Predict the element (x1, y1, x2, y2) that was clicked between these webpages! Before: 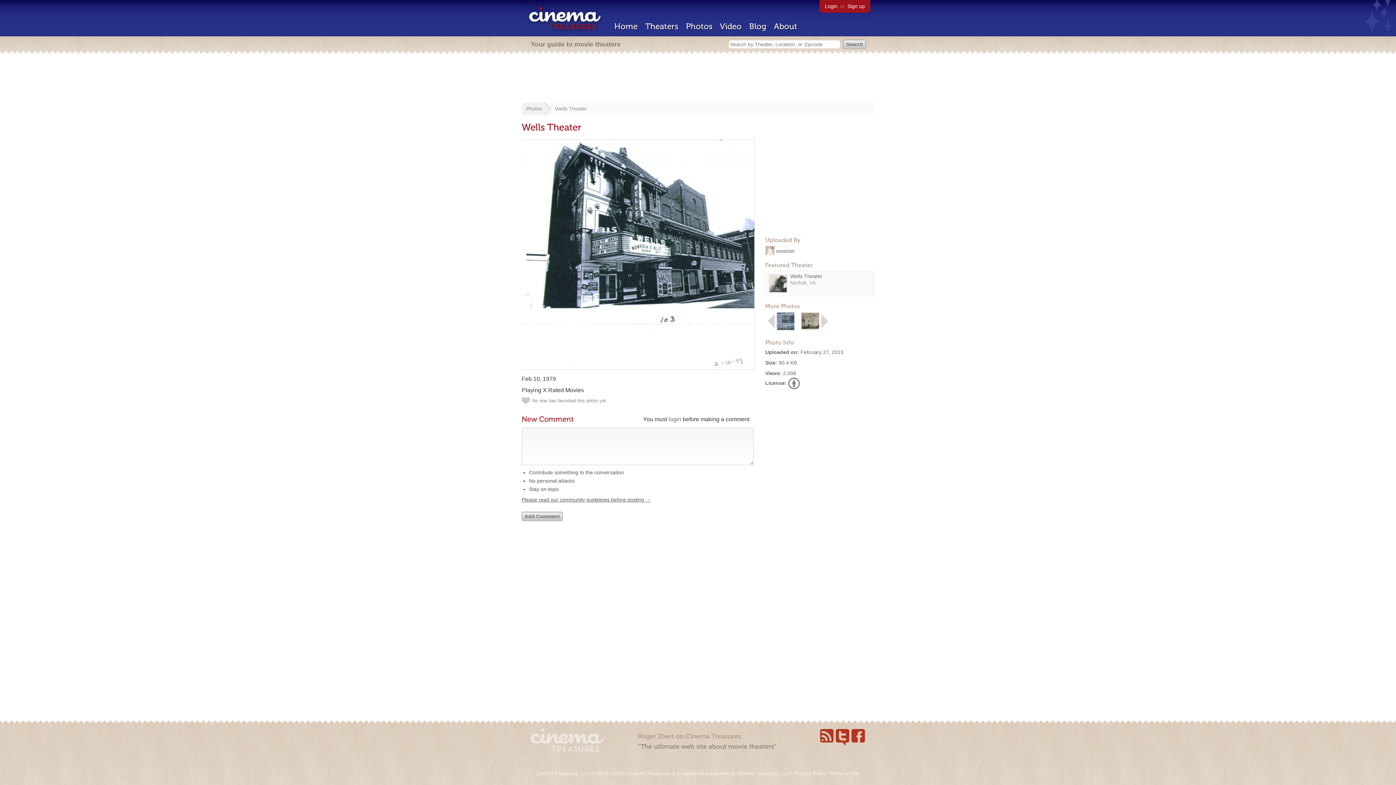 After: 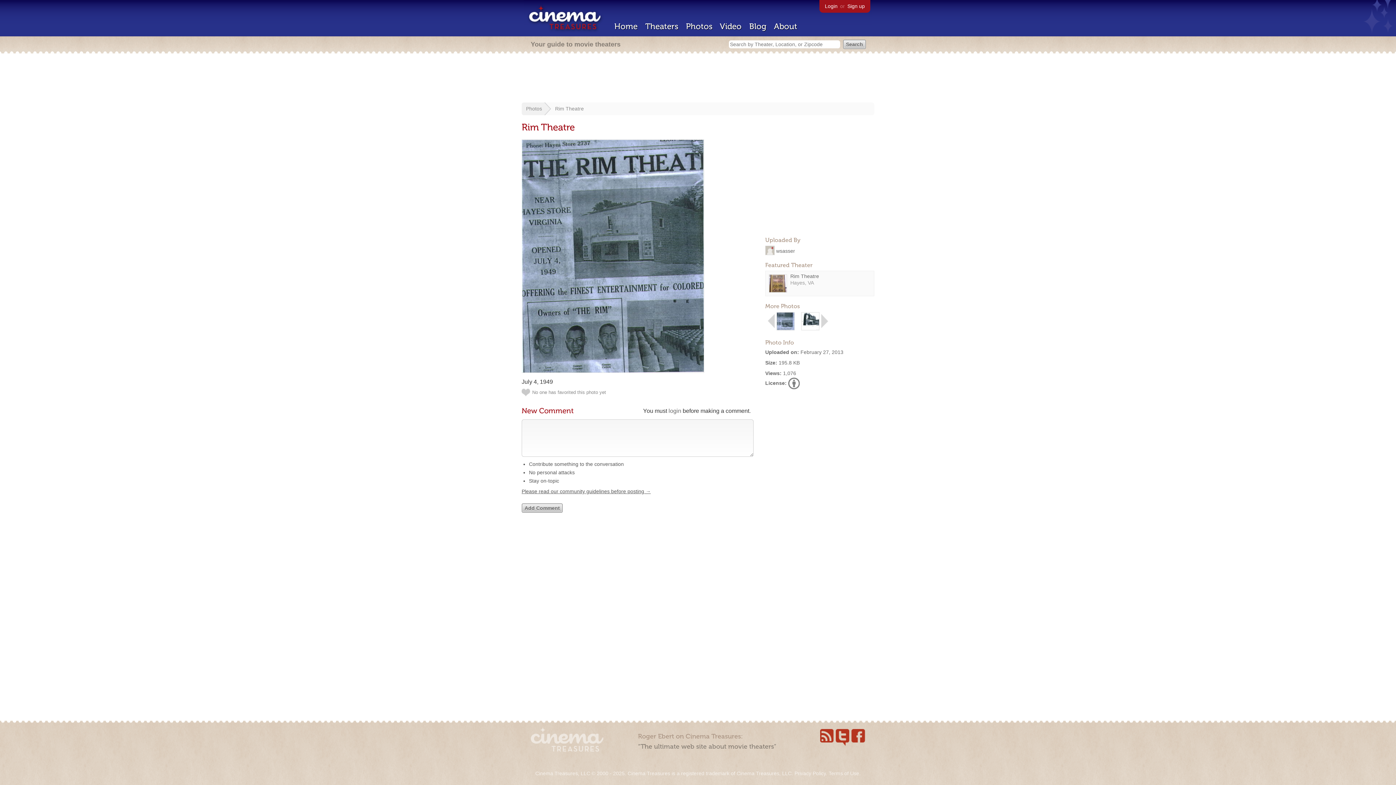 Action: bbox: (767, 325, 775, 331)